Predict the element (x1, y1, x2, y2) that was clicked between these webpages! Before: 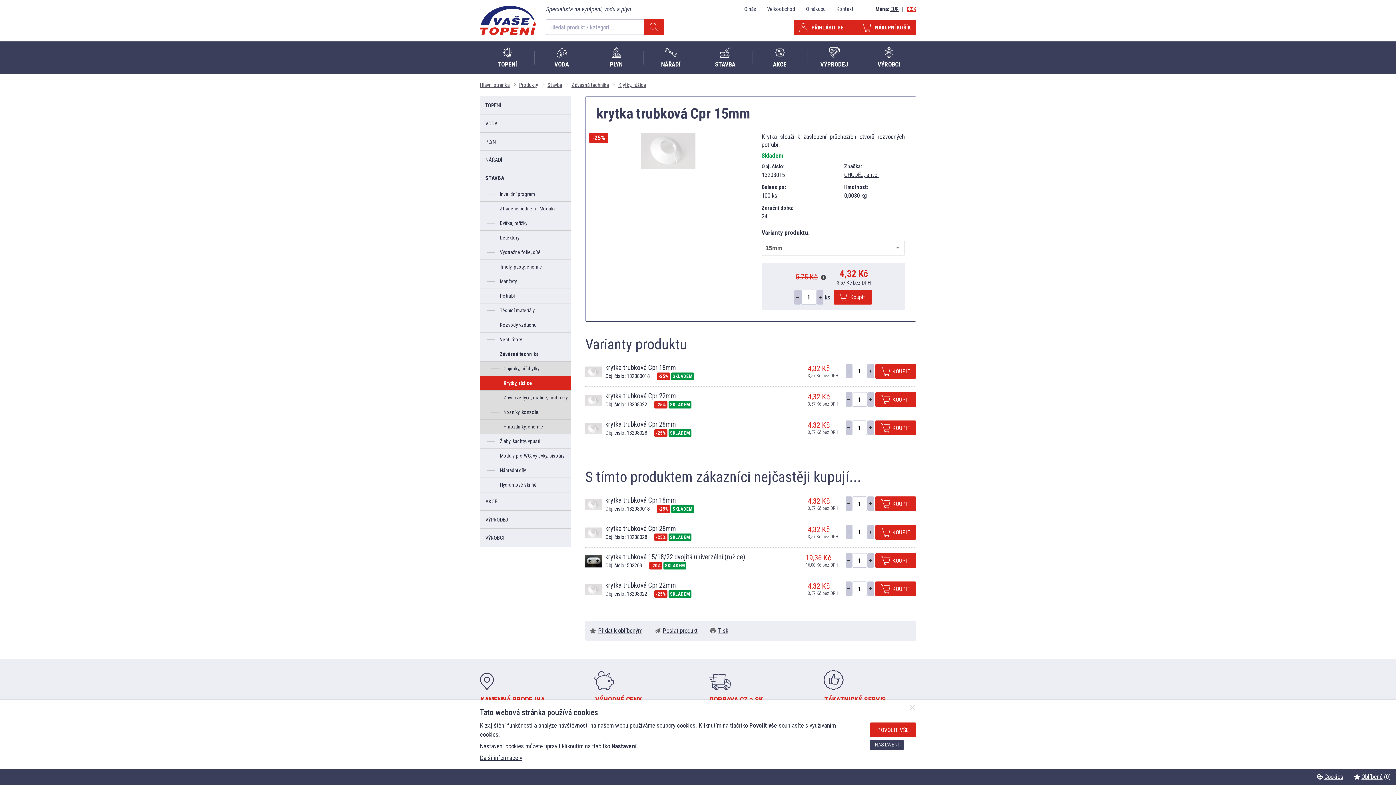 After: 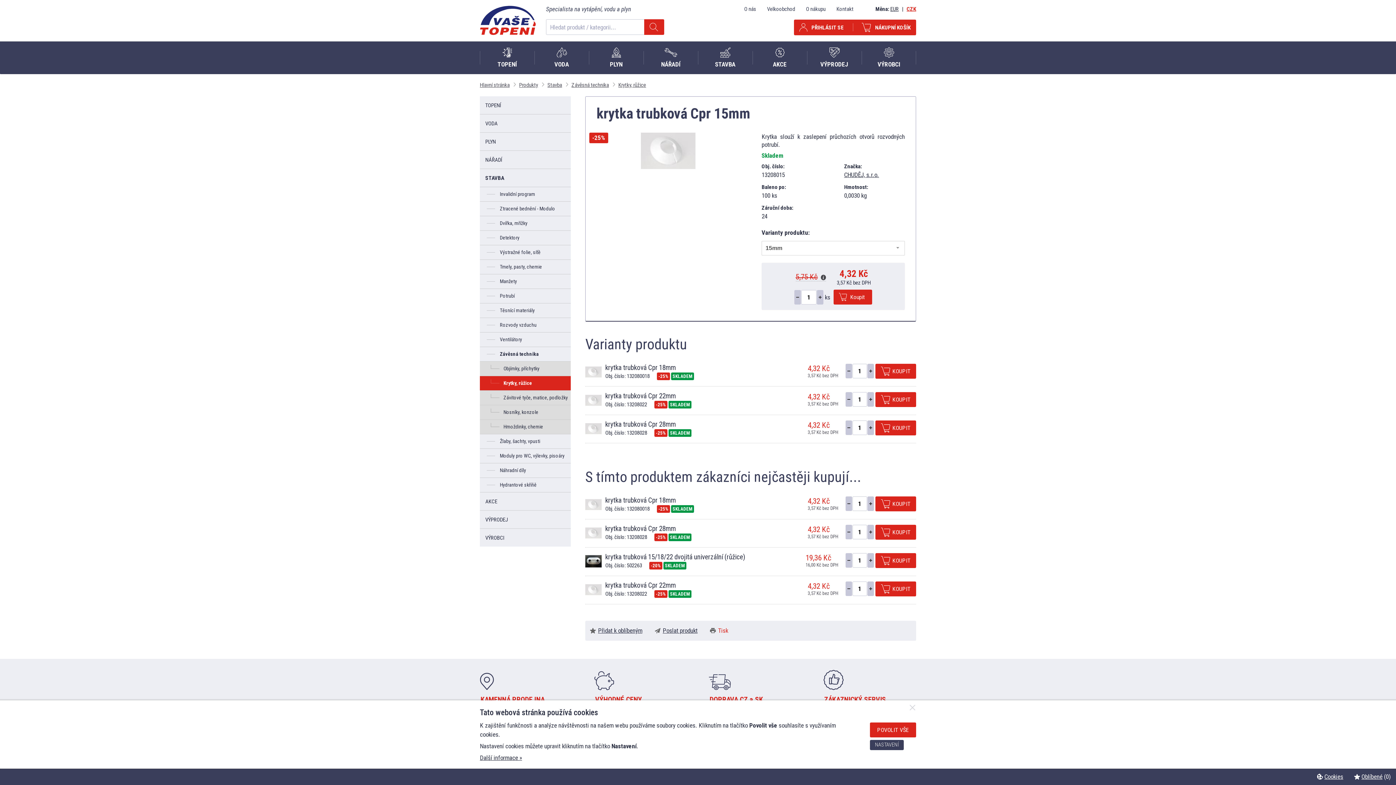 Action: bbox: (710, 627, 728, 634) label: Tisk